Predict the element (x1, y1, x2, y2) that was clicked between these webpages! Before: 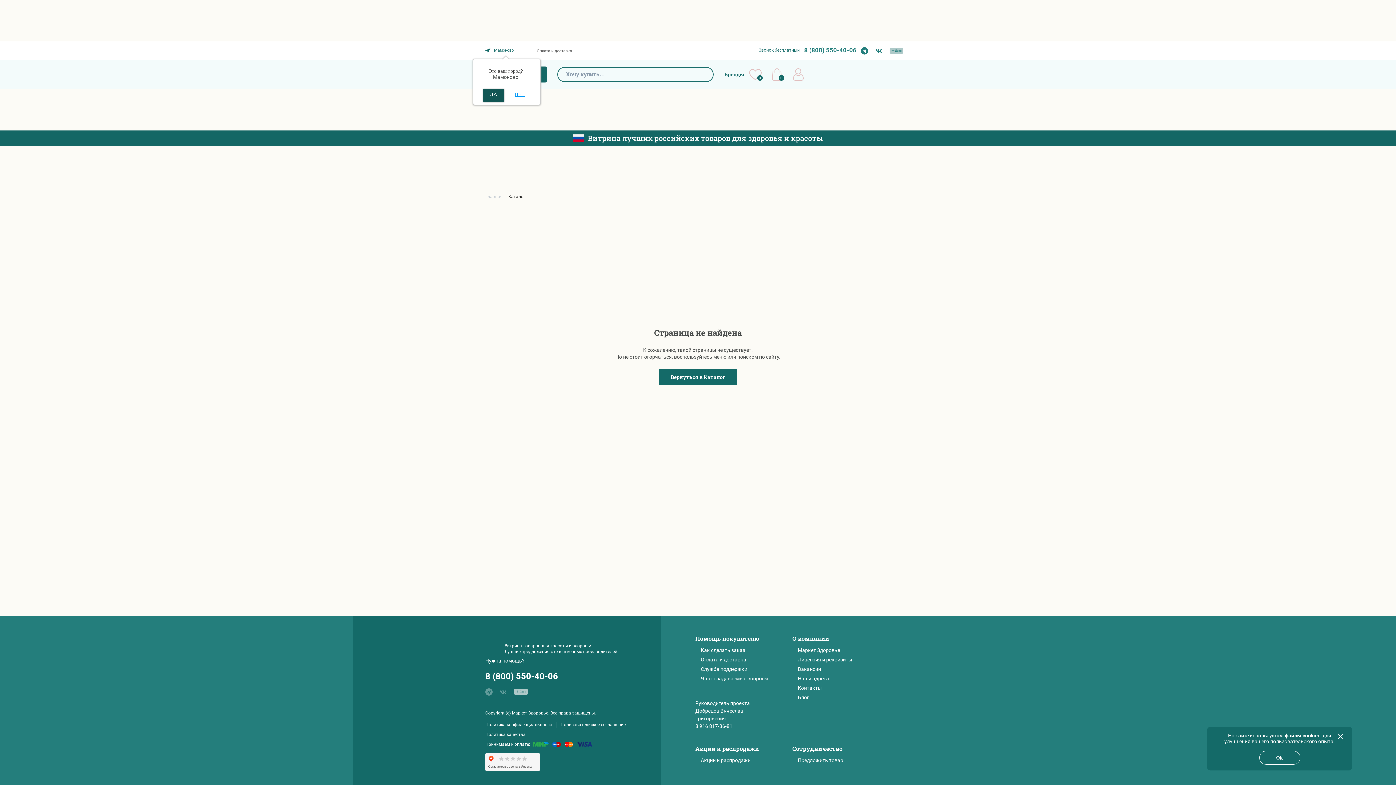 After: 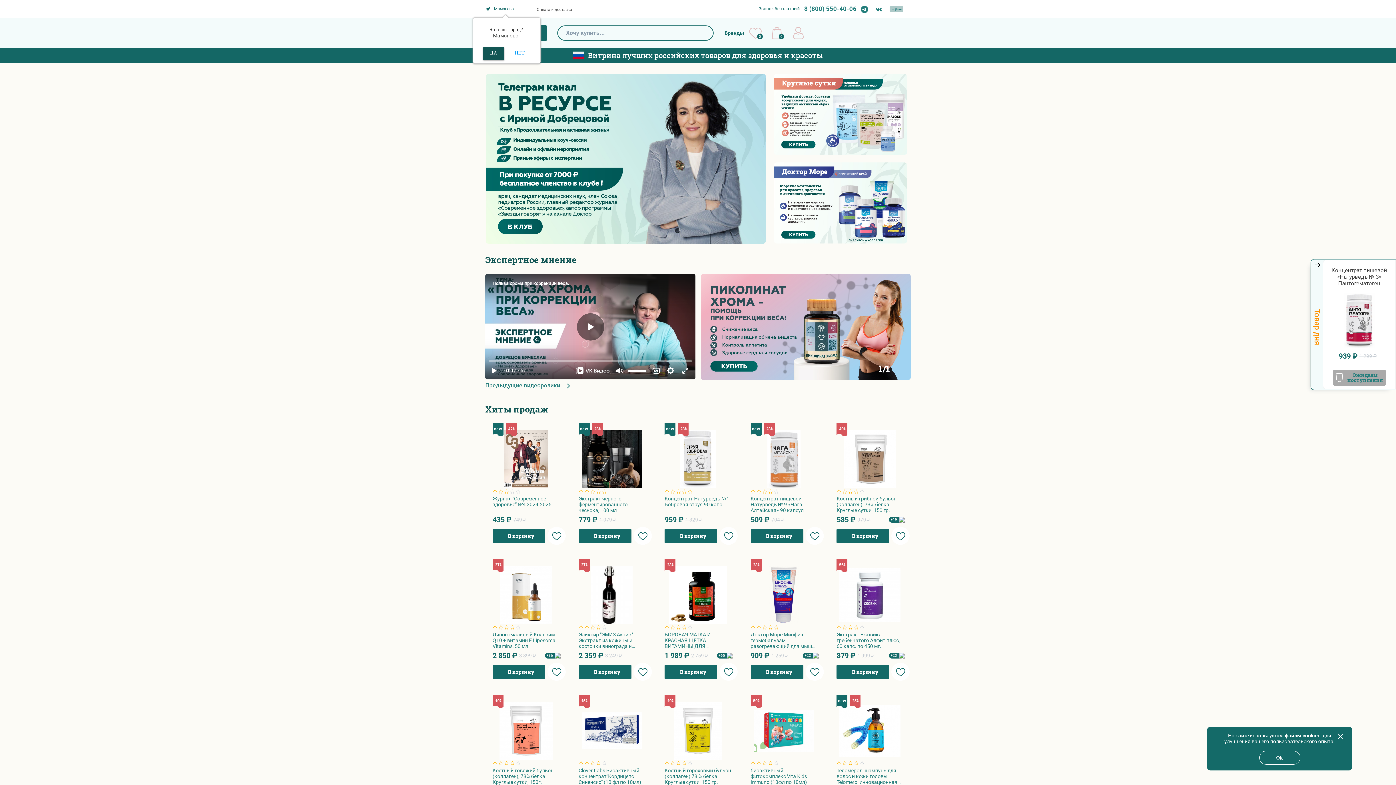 Action: bbox: (659, 369, 737, 385) label: Вернуться в Каталог